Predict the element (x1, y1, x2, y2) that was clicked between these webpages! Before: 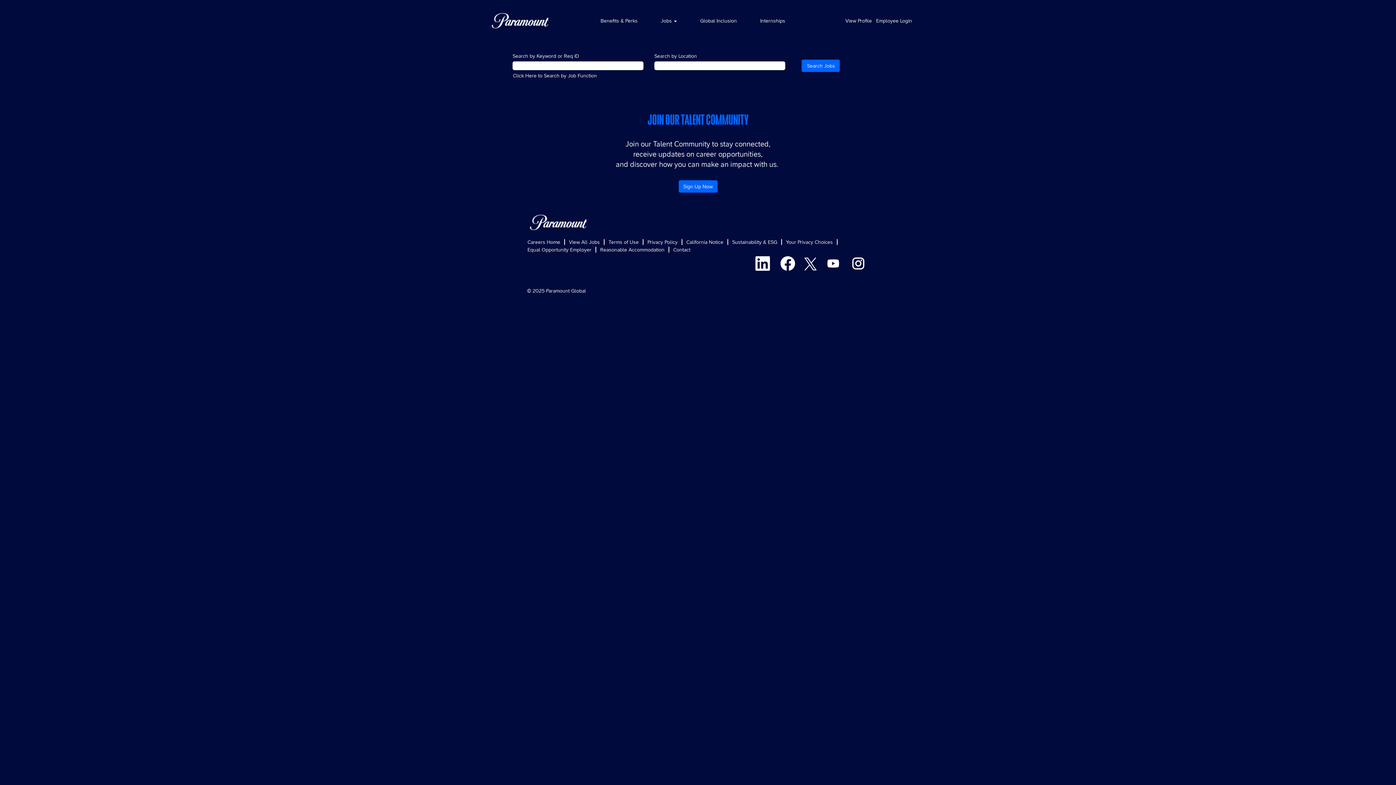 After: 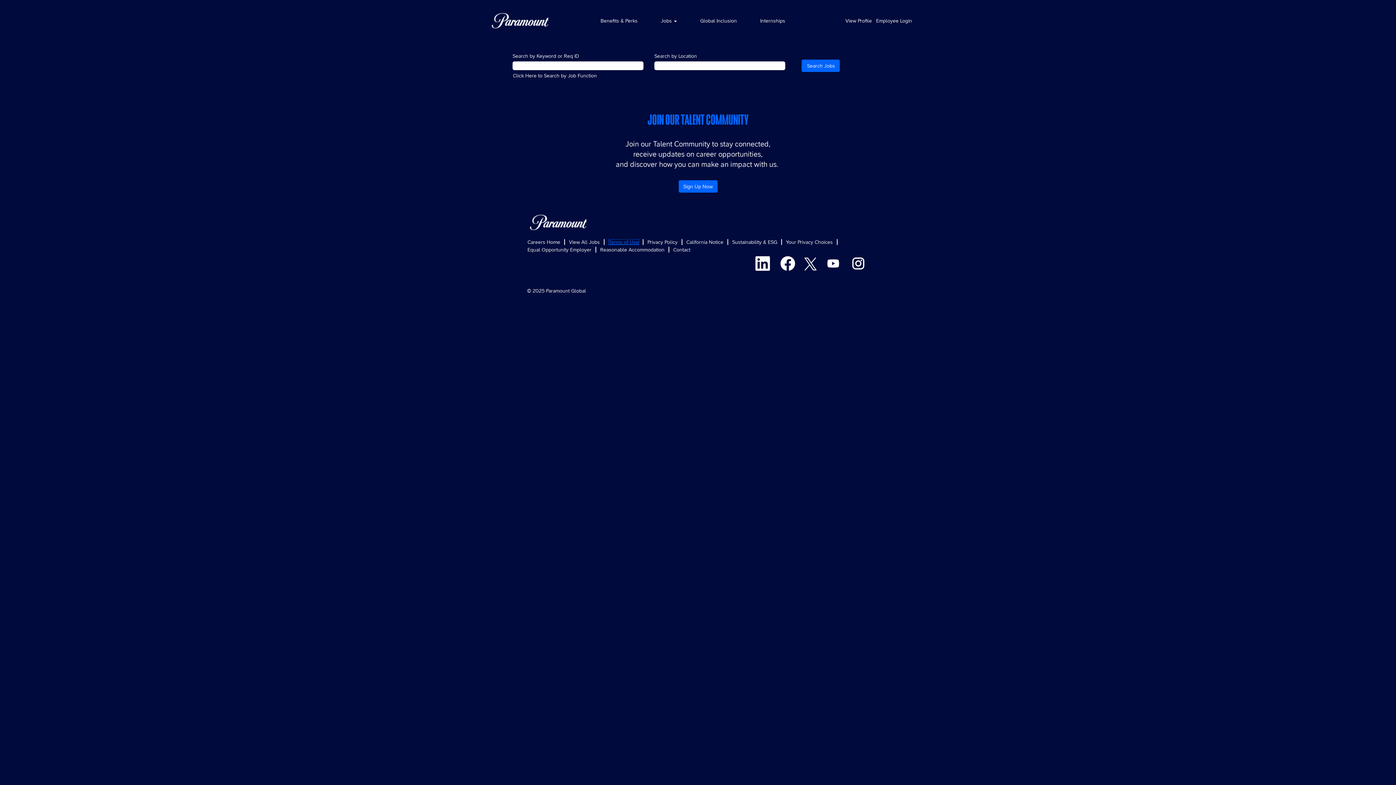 Action: label: Terms of Use bbox: (608, 239, 639, 245)